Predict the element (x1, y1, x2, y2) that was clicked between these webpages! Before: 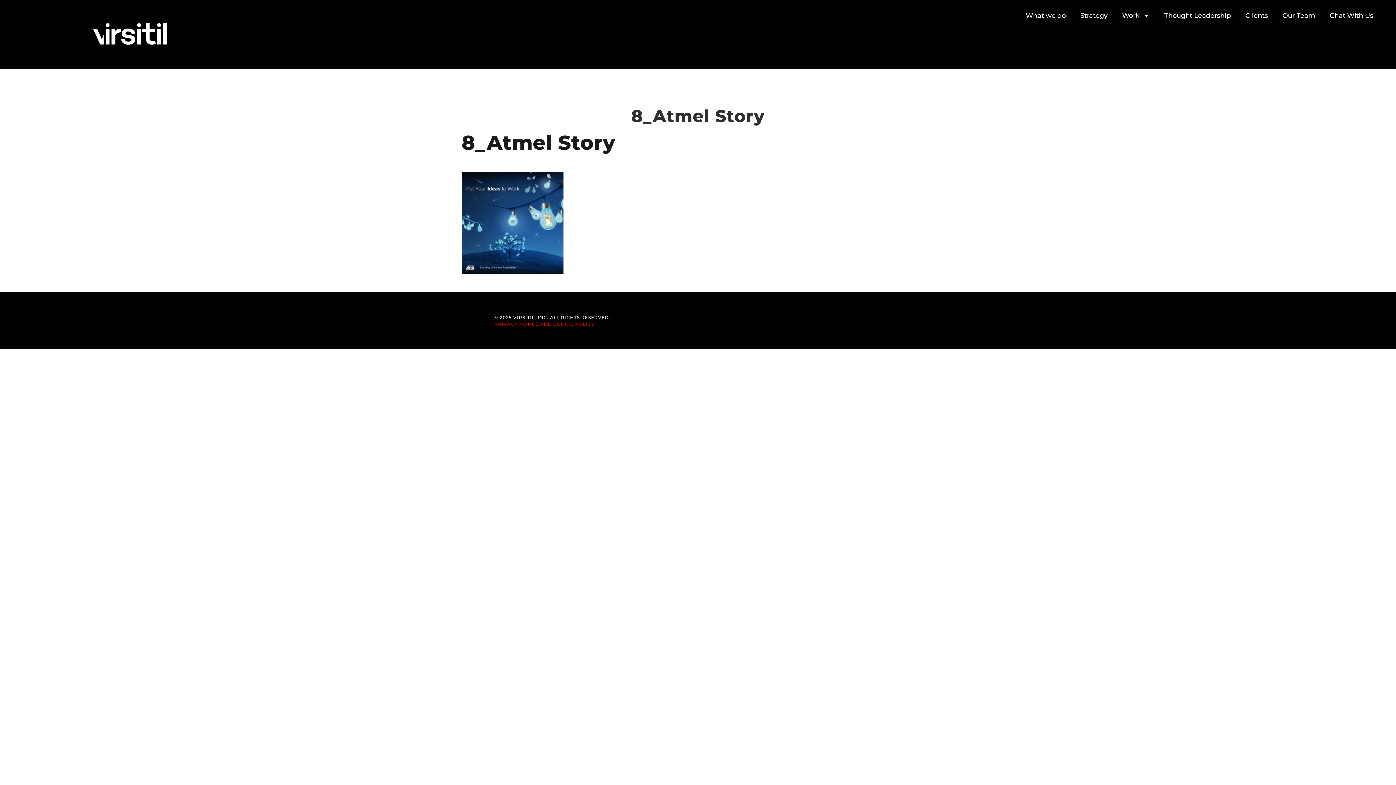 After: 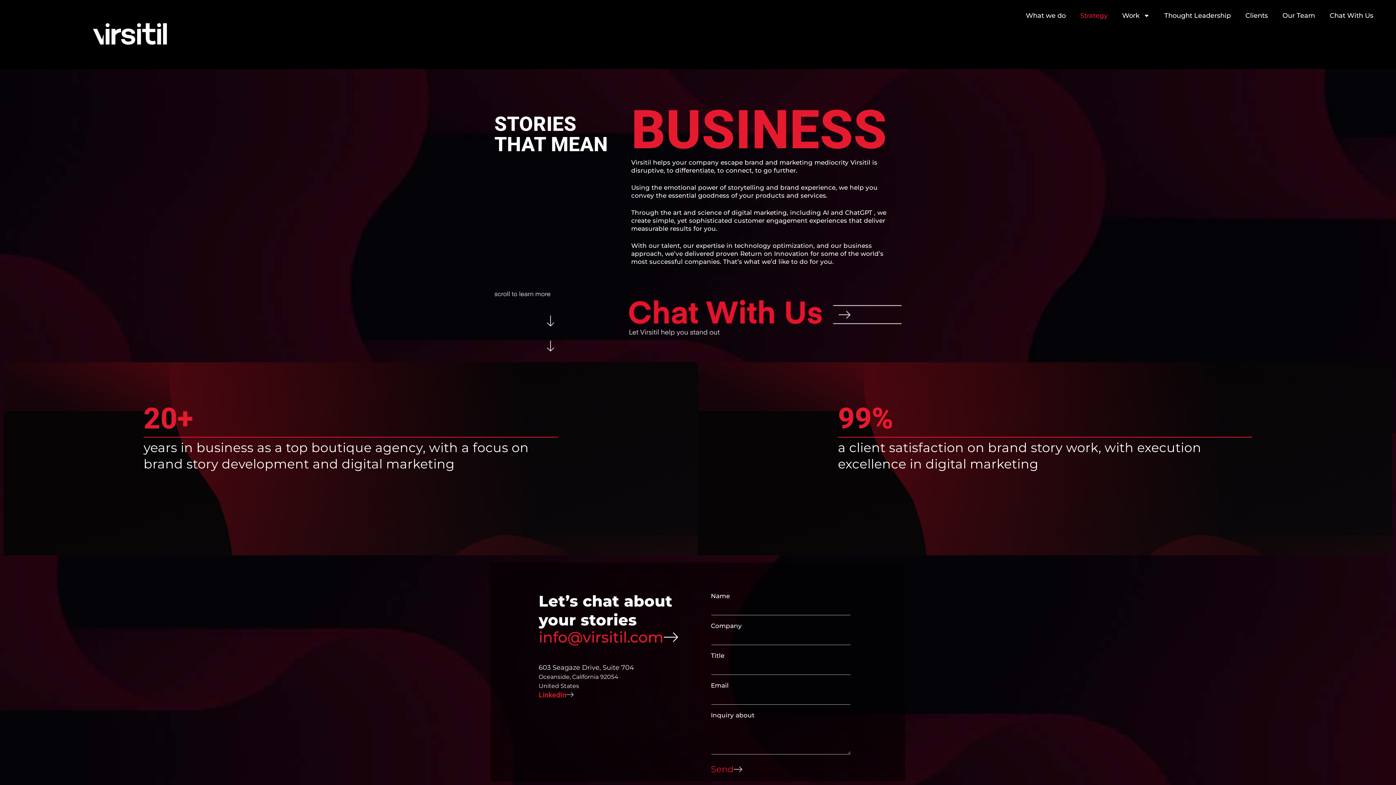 Action: bbox: (1073, 7, 1115, 24) label: Strategy